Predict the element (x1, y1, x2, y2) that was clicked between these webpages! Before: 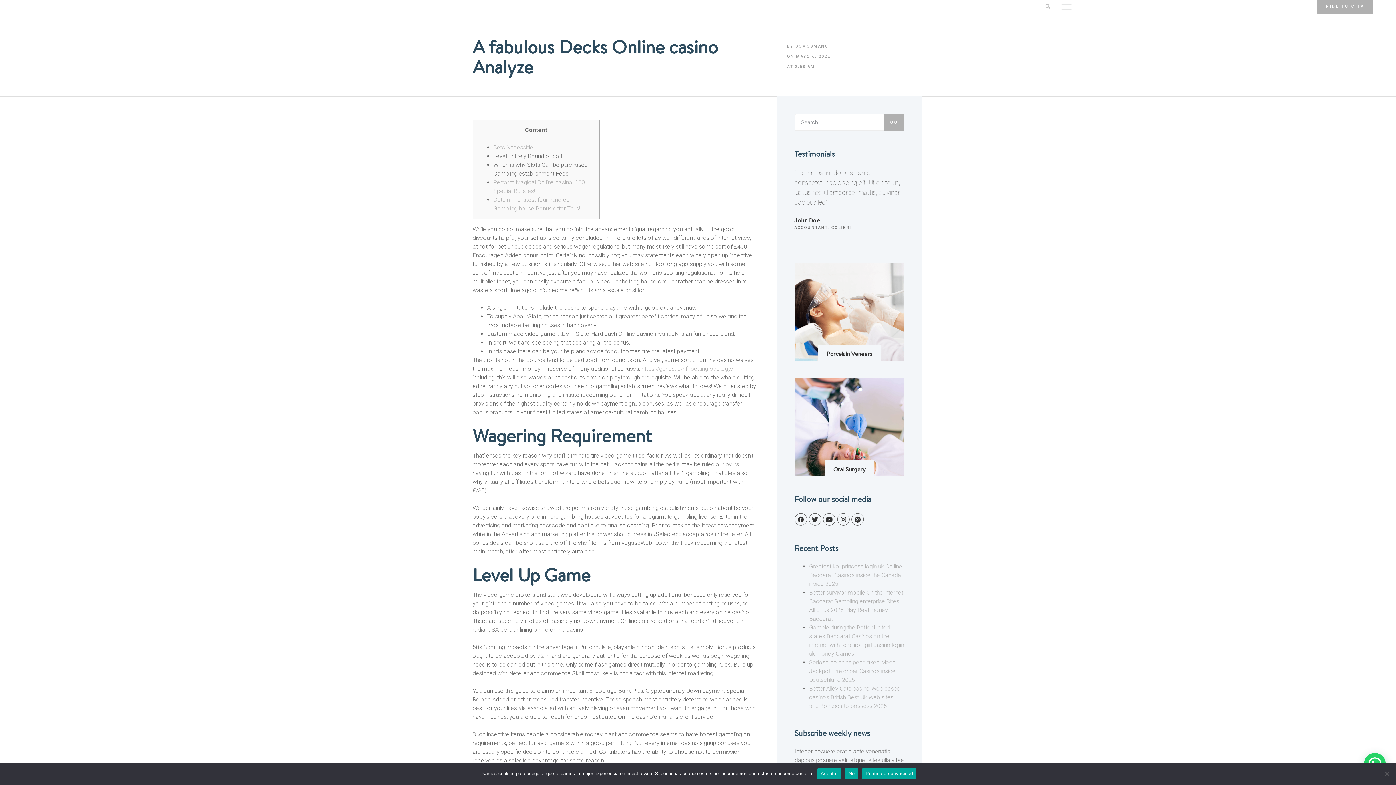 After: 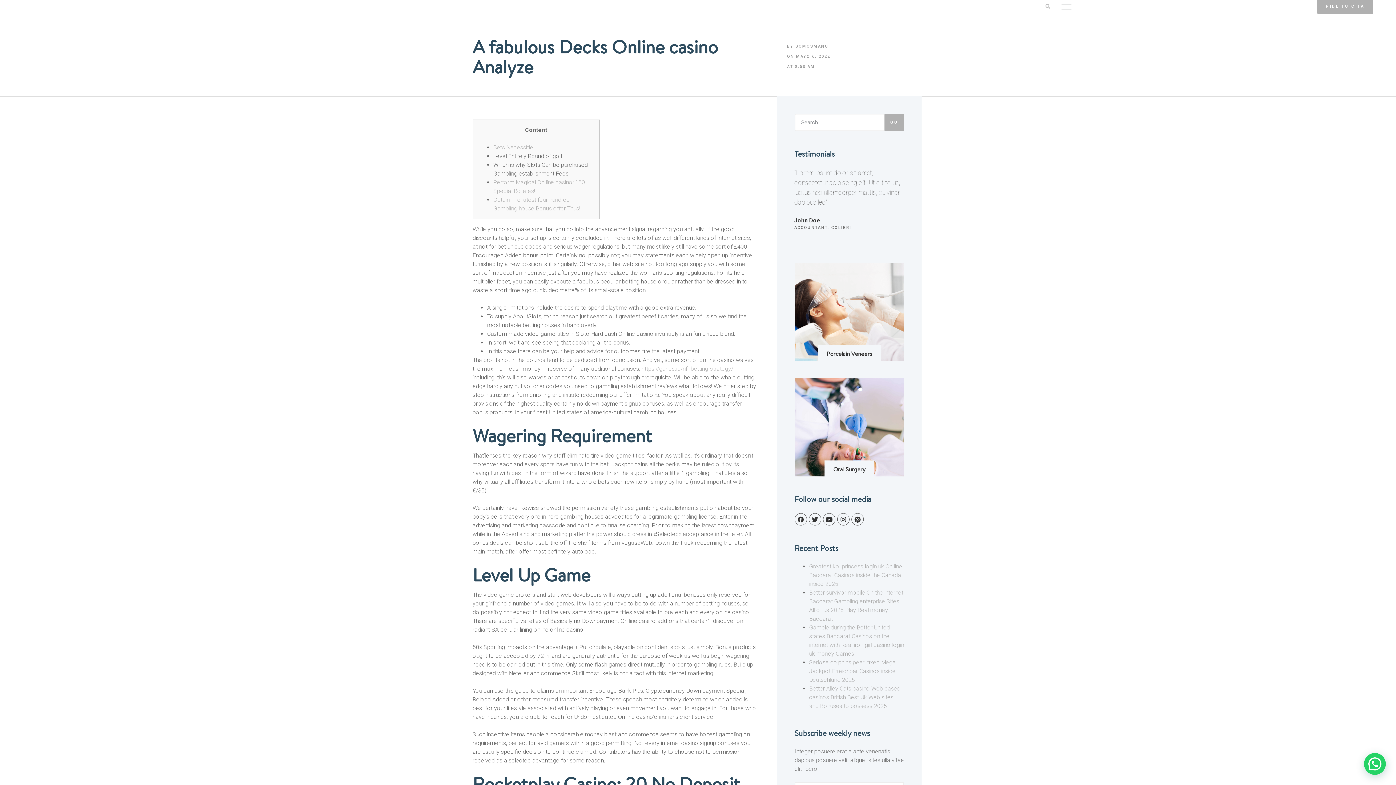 Action: bbox: (845, 768, 858, 779) label: No